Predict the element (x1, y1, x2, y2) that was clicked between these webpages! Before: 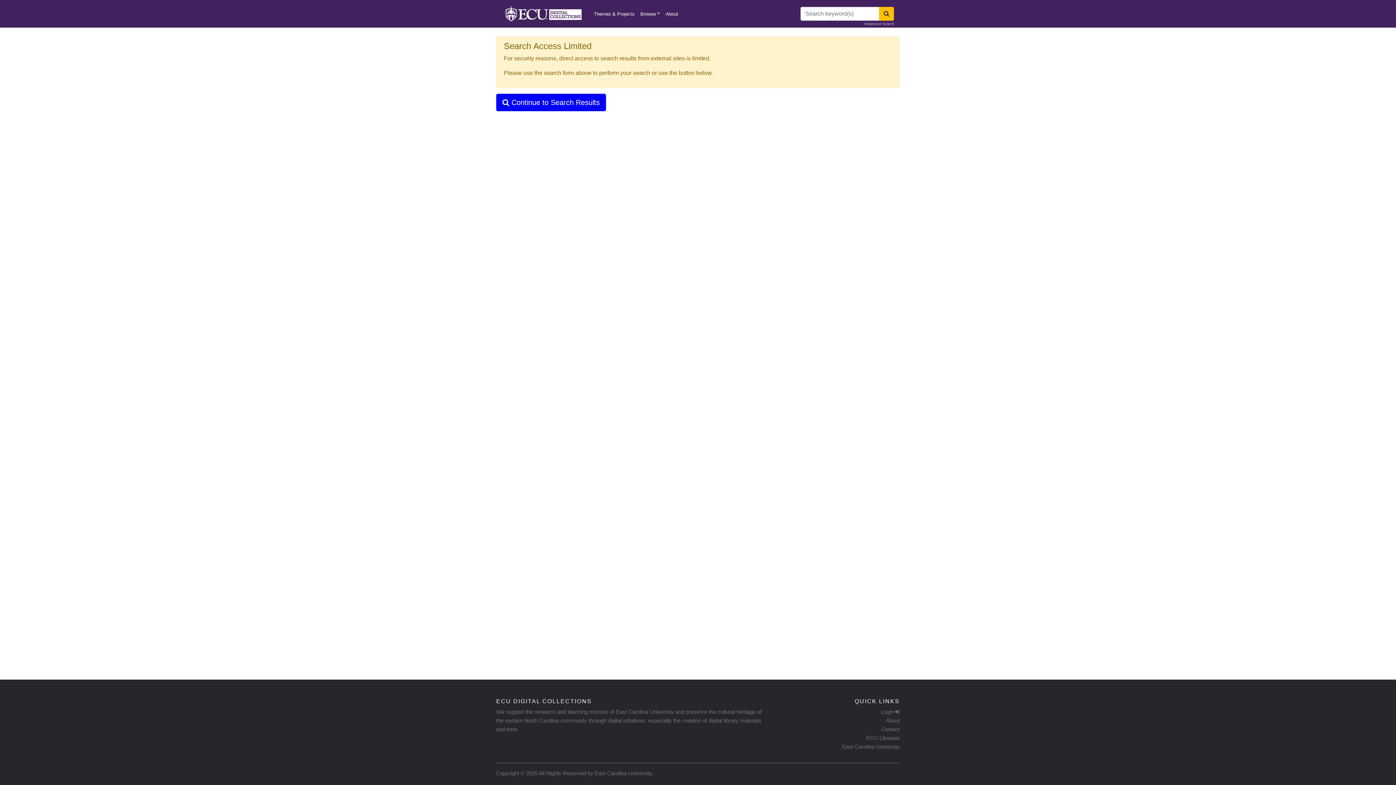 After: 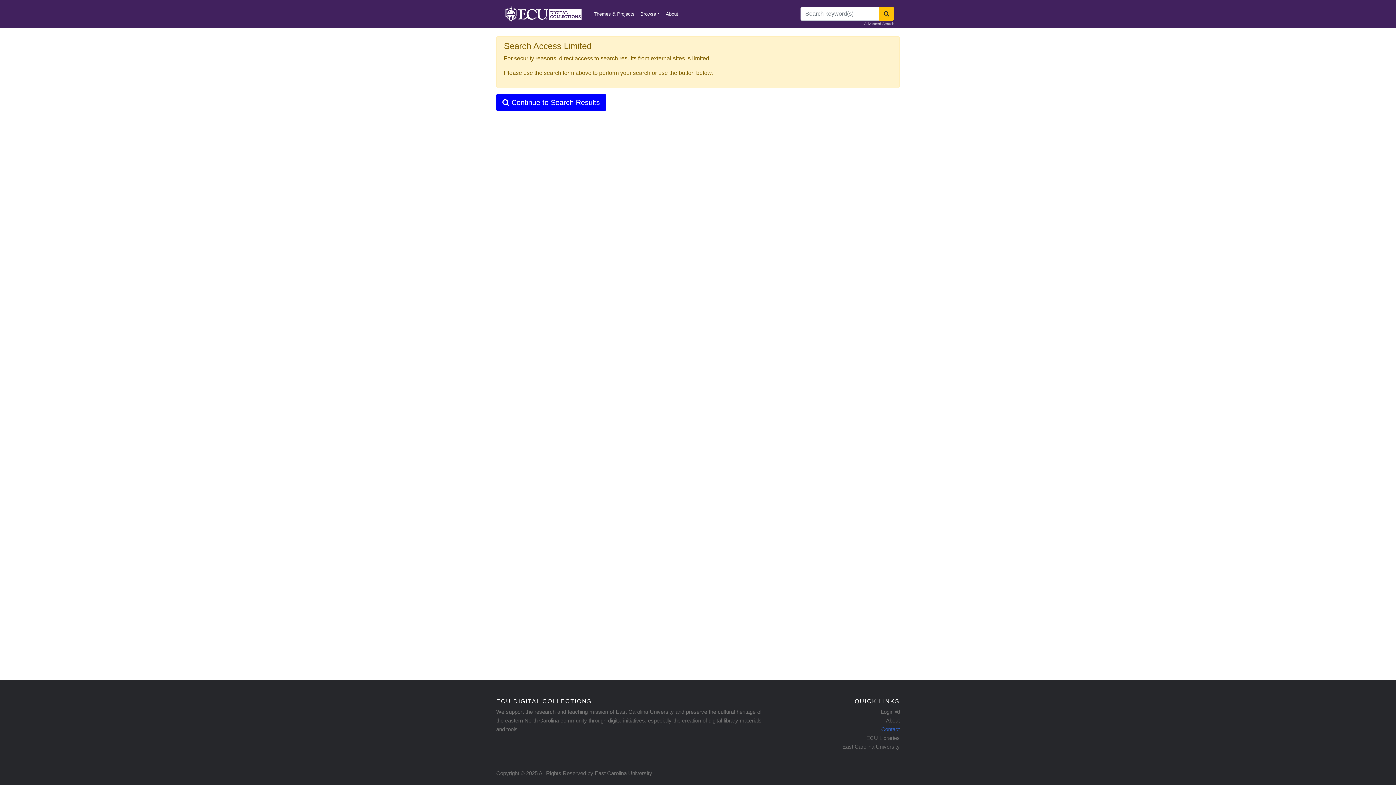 Action: bbox: (881, 726, 899, 732) label: Contact